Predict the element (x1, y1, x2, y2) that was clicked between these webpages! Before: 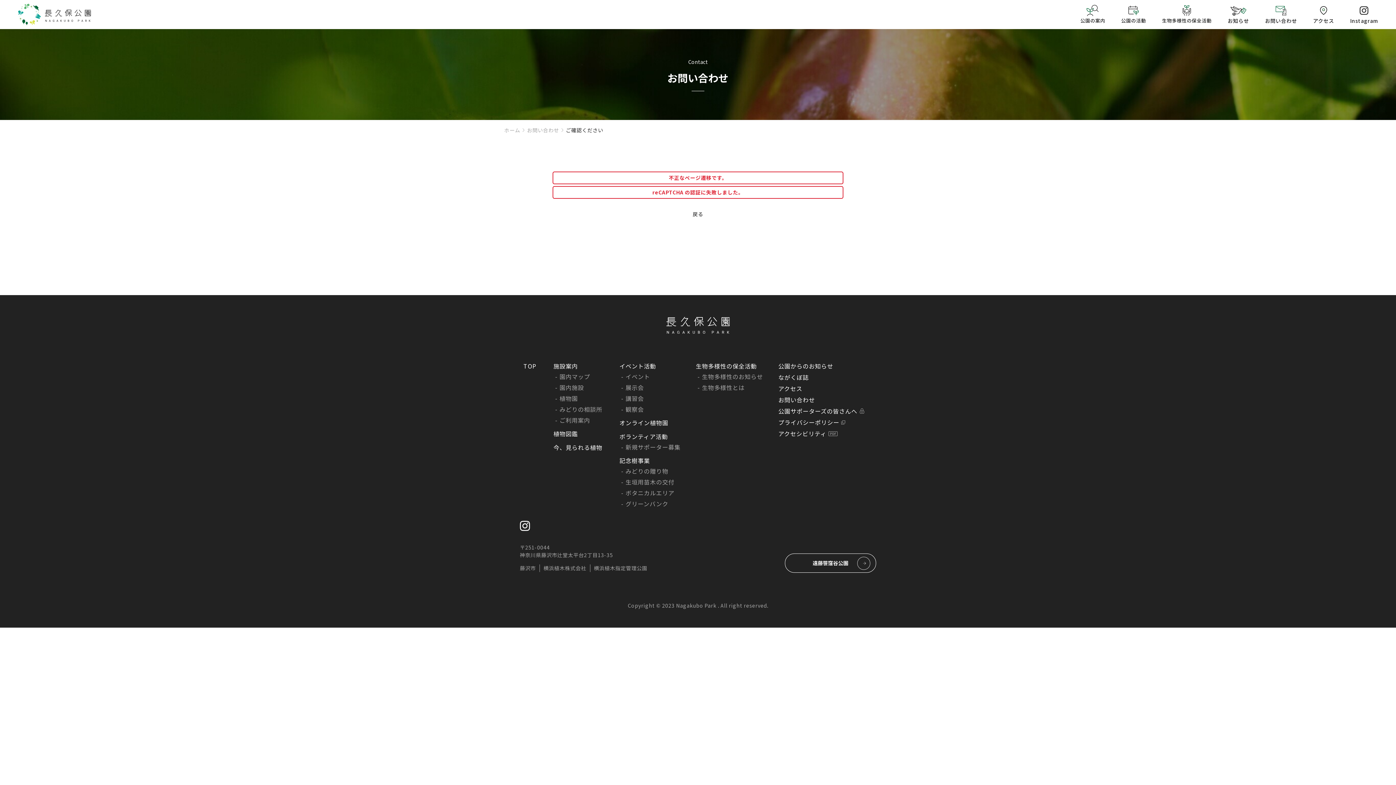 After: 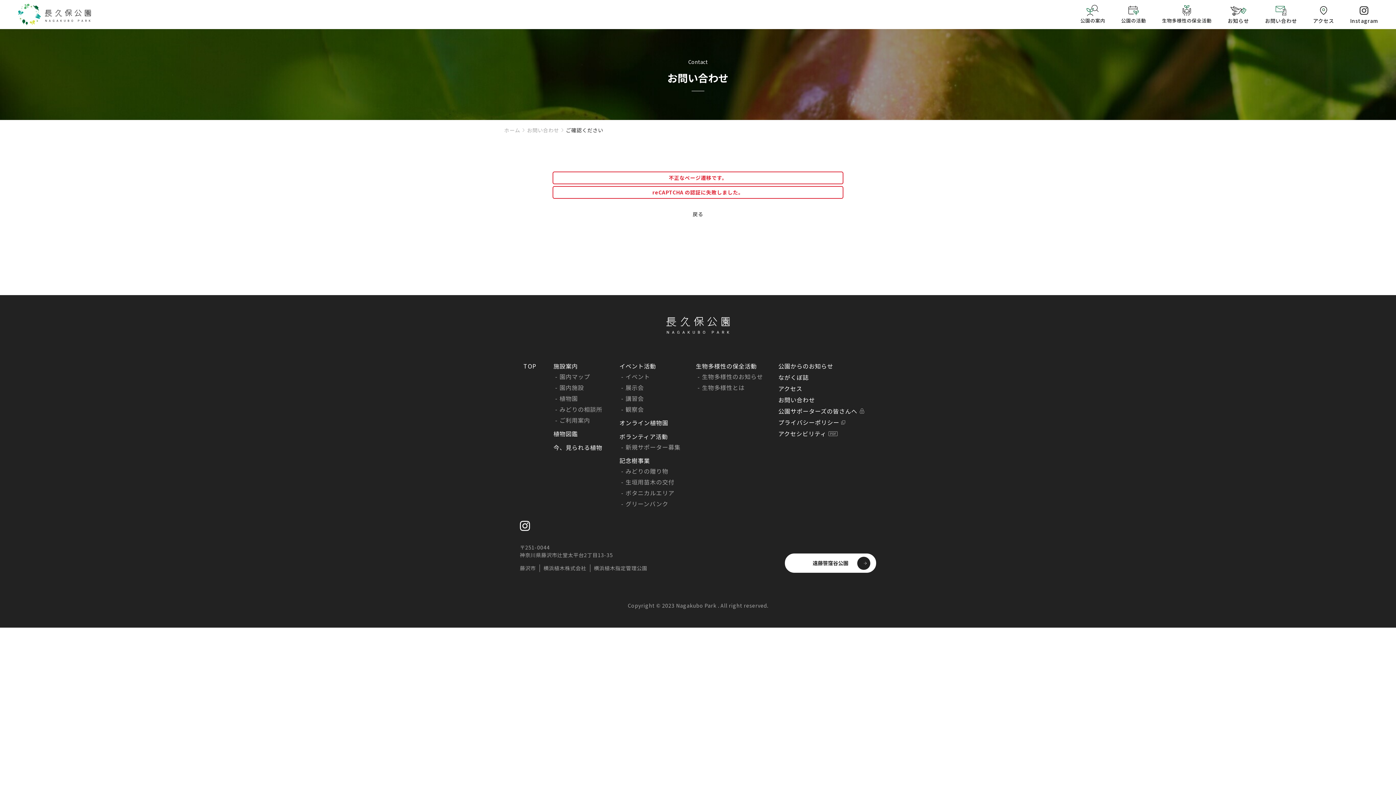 Action: bbox: (785, 553, 876, 573) label: 遠藤笹窪谷公園